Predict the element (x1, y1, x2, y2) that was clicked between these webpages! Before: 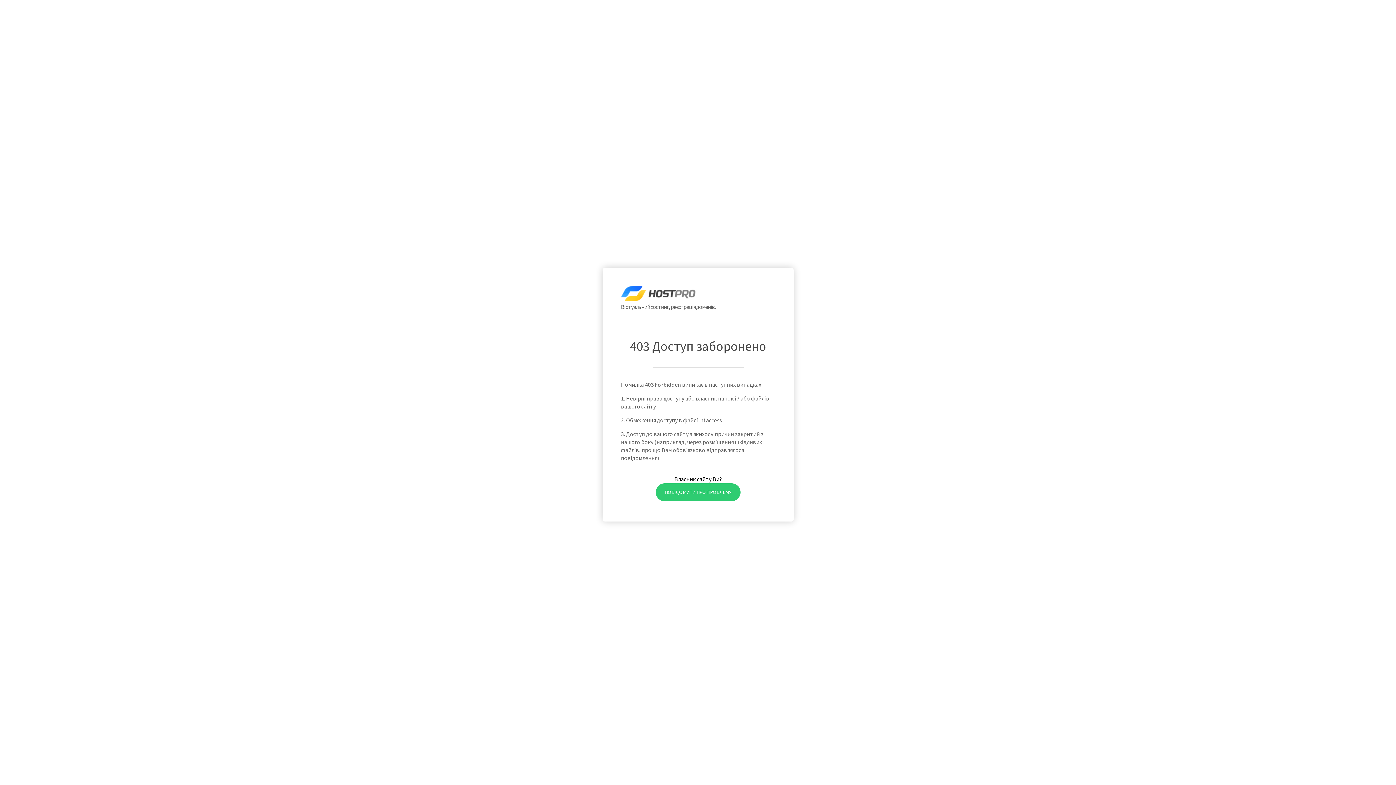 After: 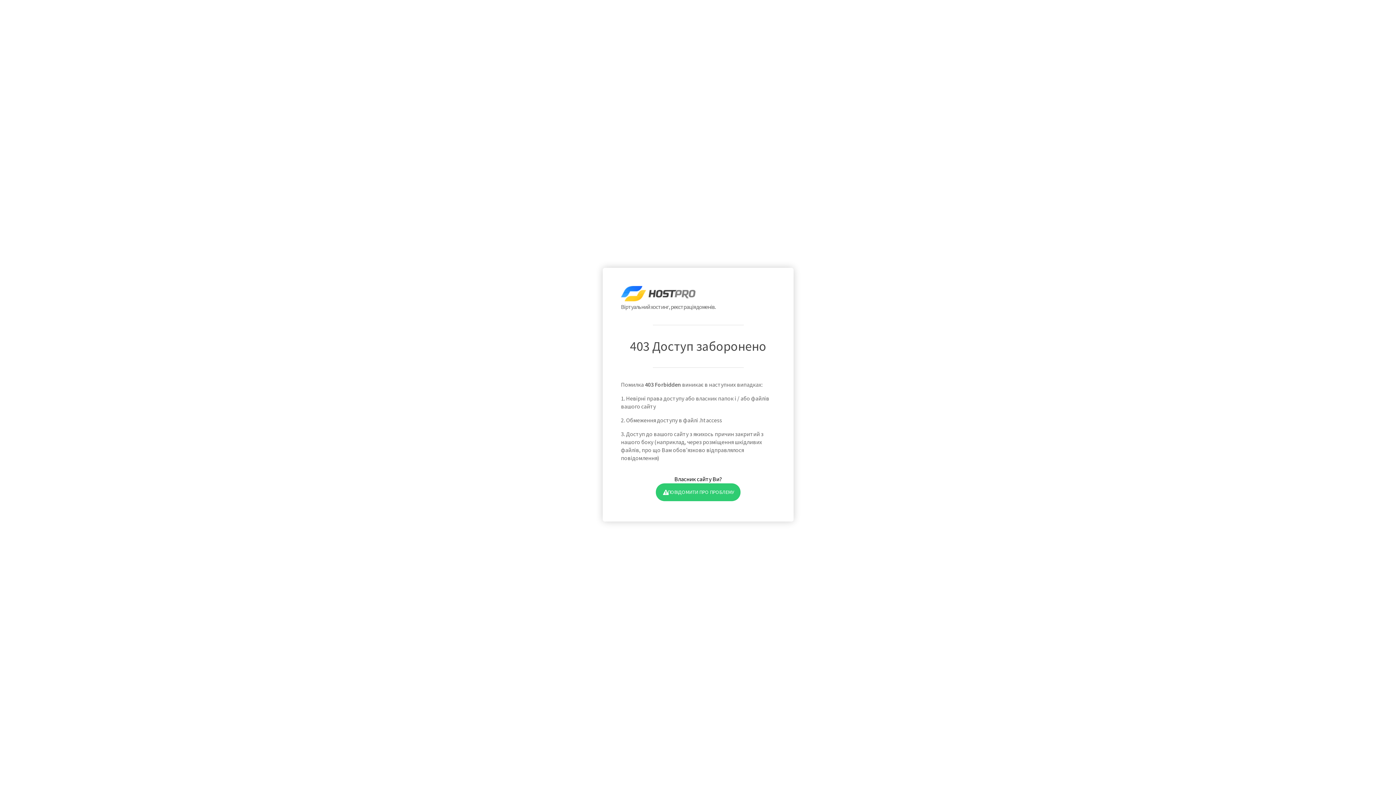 Action: label: ПОВІДОМИТИ ПРО ПРОБЛЕМУ bbox: (655, 483, 740, 501)